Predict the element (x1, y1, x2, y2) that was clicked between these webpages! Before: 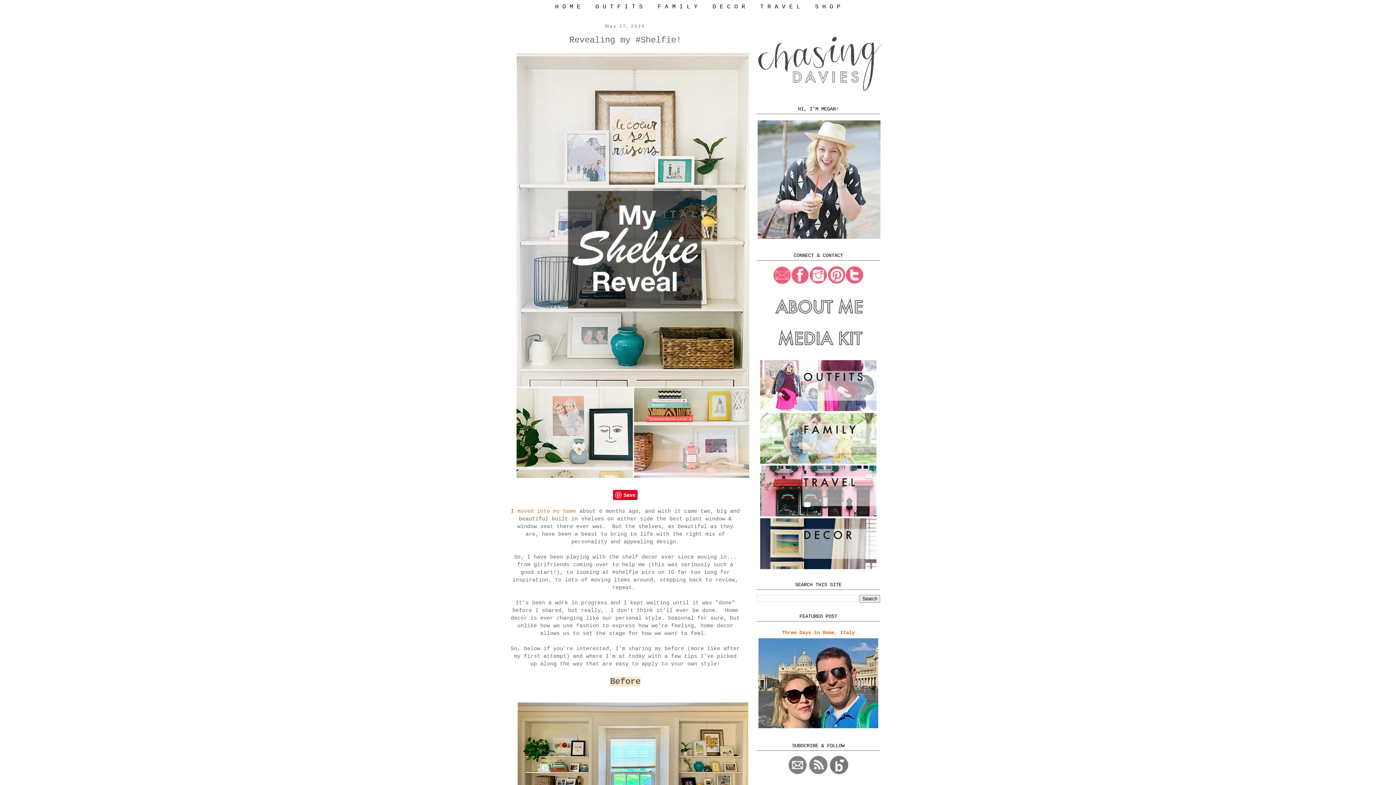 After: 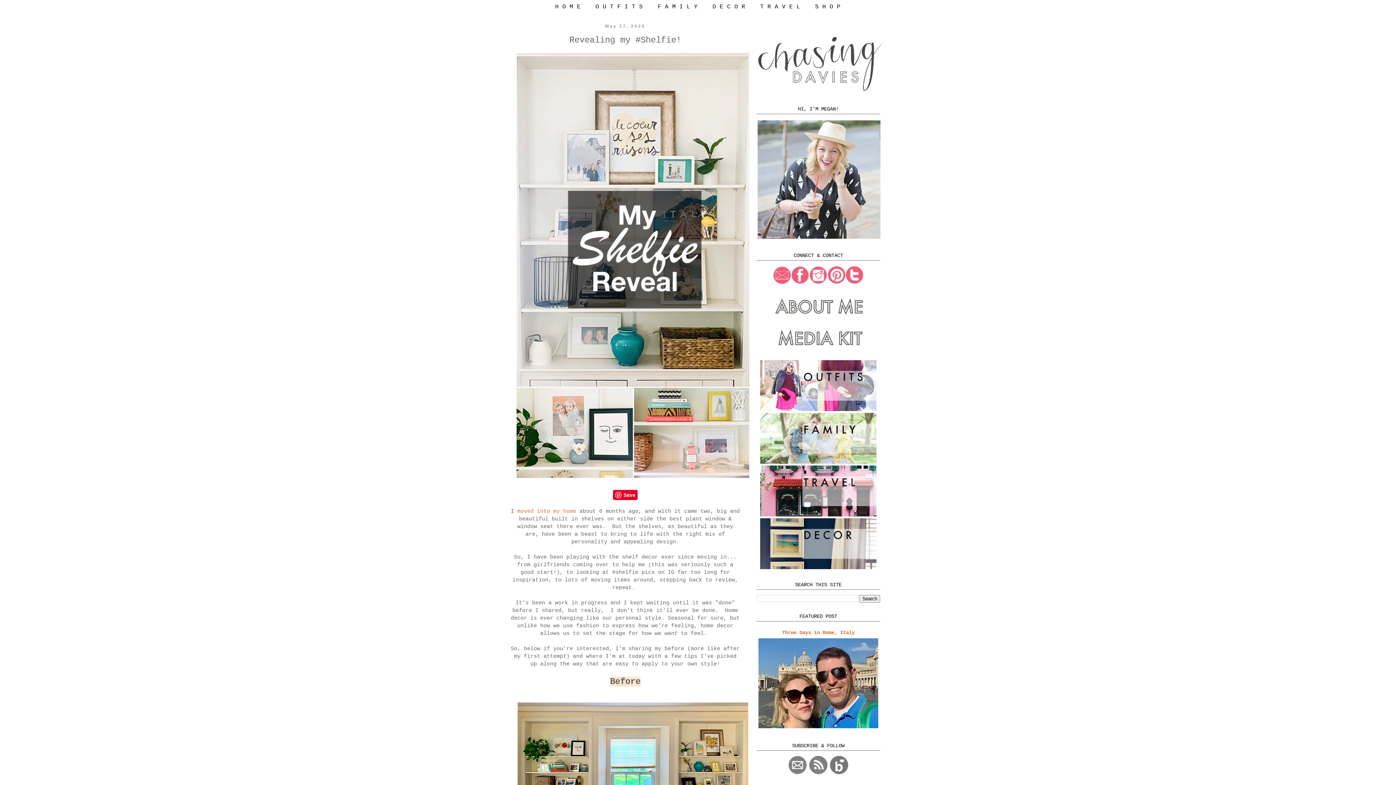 Action: bbox: (809, 280, 827, 285)